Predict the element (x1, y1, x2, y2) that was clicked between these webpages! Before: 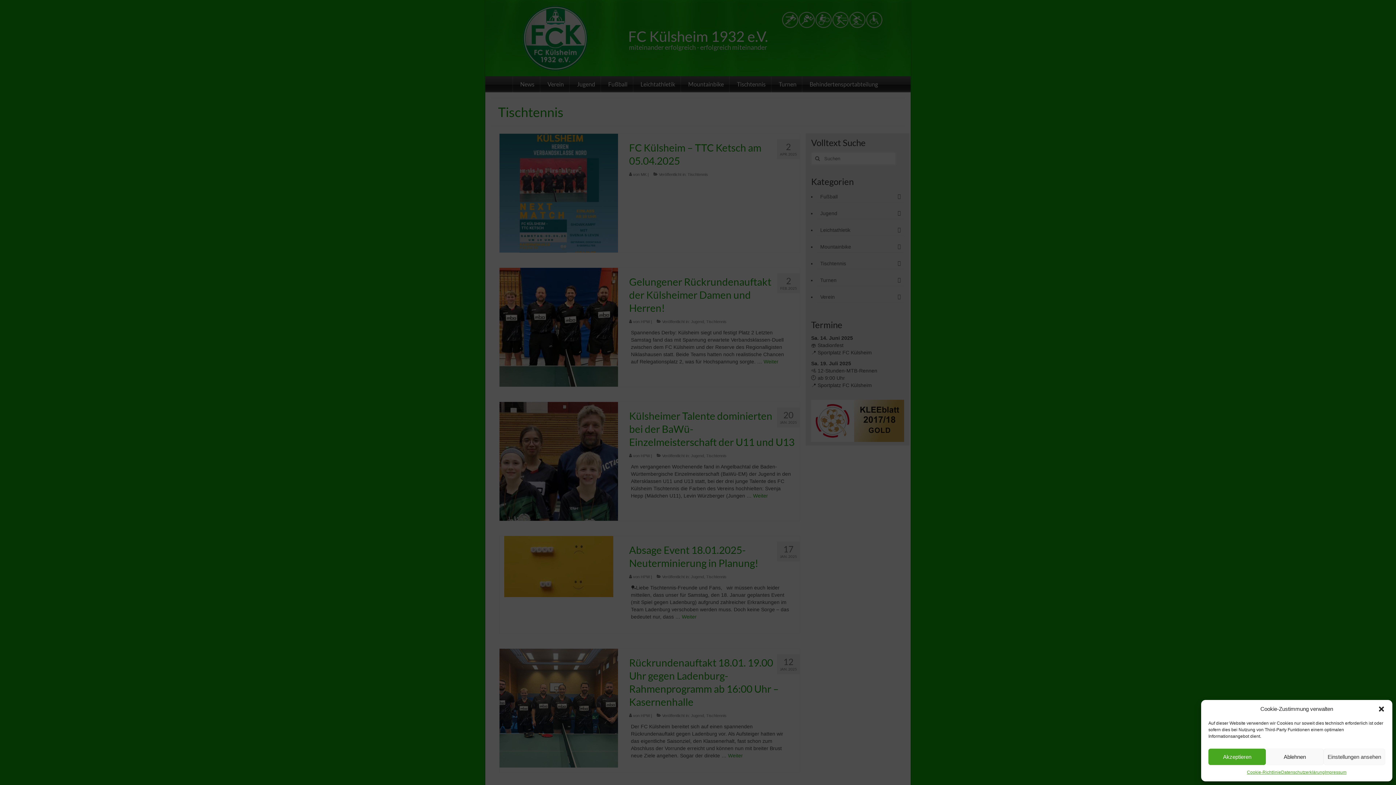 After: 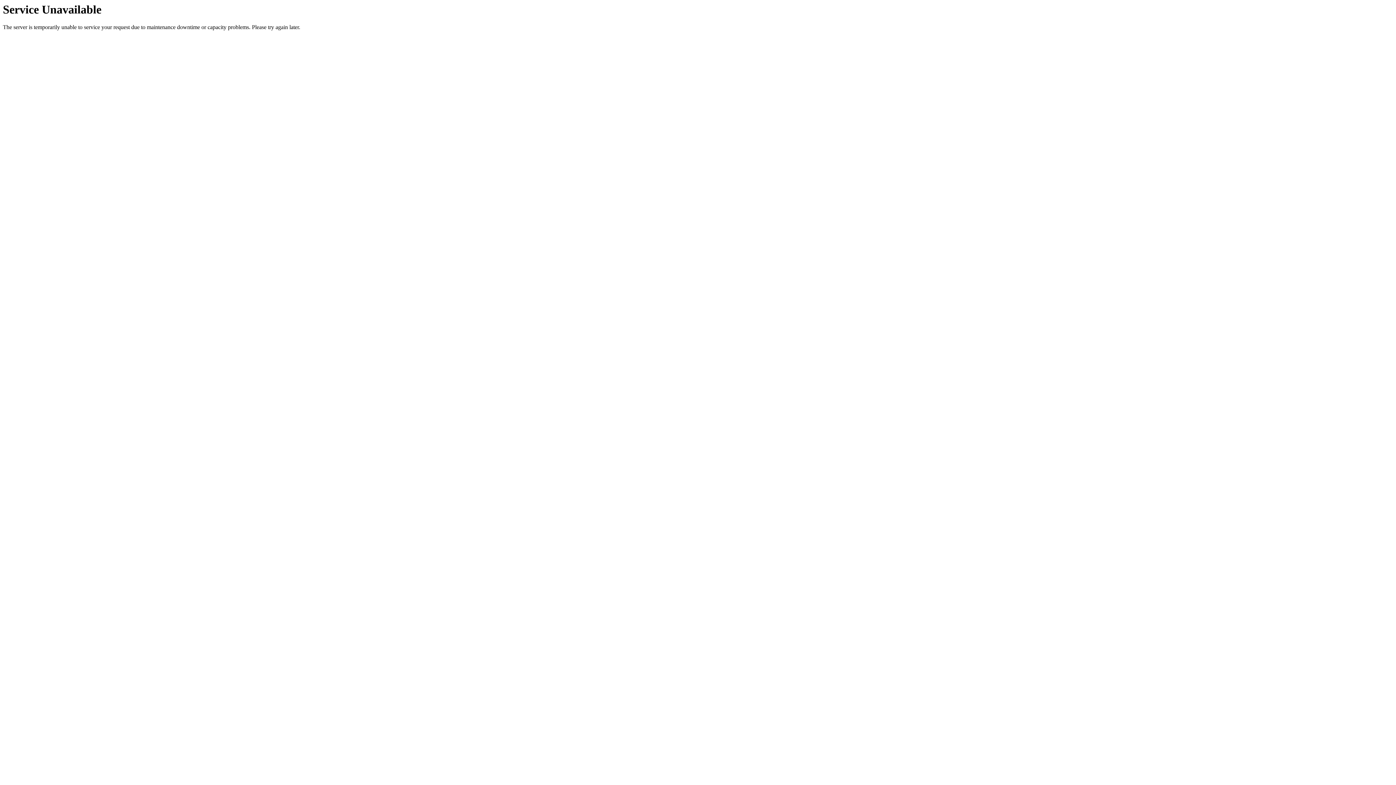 Action: bbox: (1281, 769, 1325, 776) label: Datenschutzerklärung